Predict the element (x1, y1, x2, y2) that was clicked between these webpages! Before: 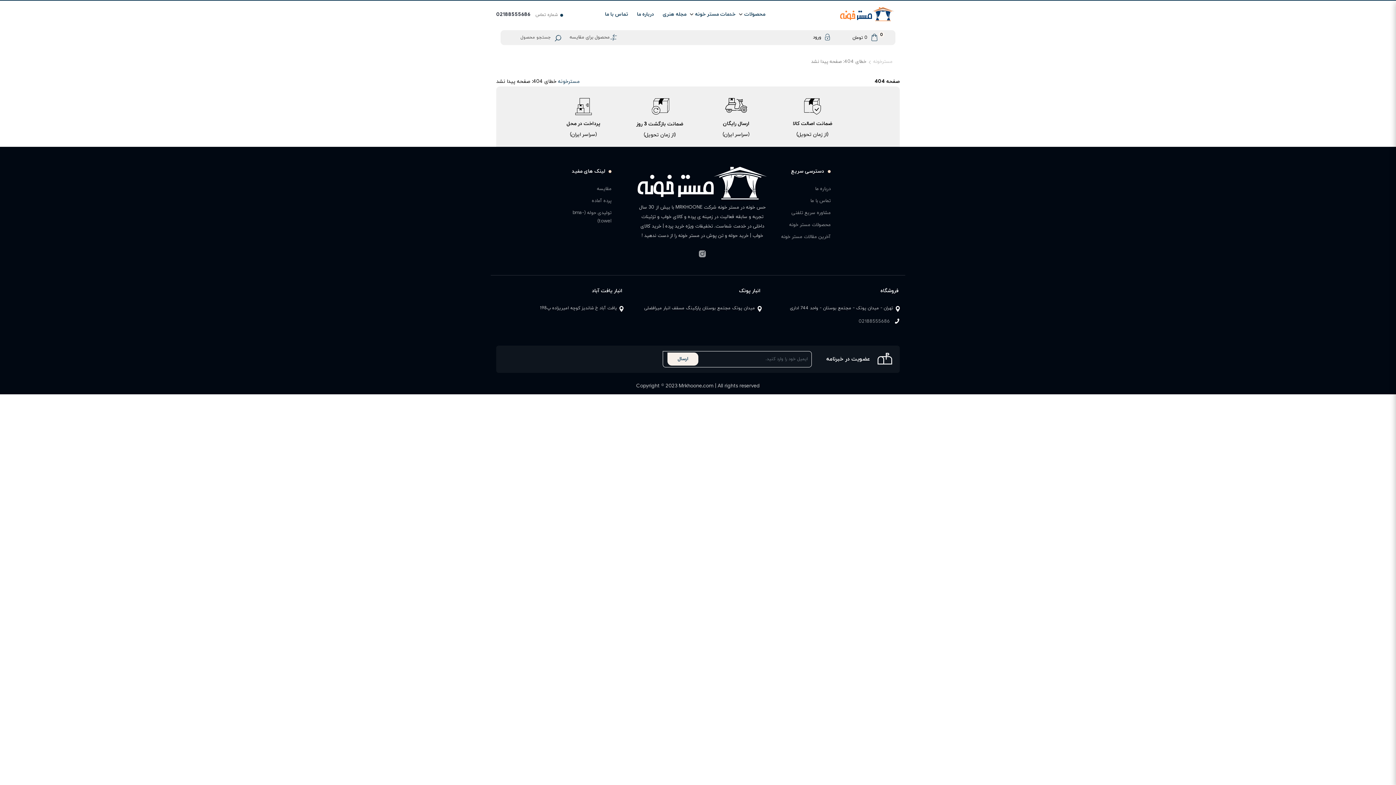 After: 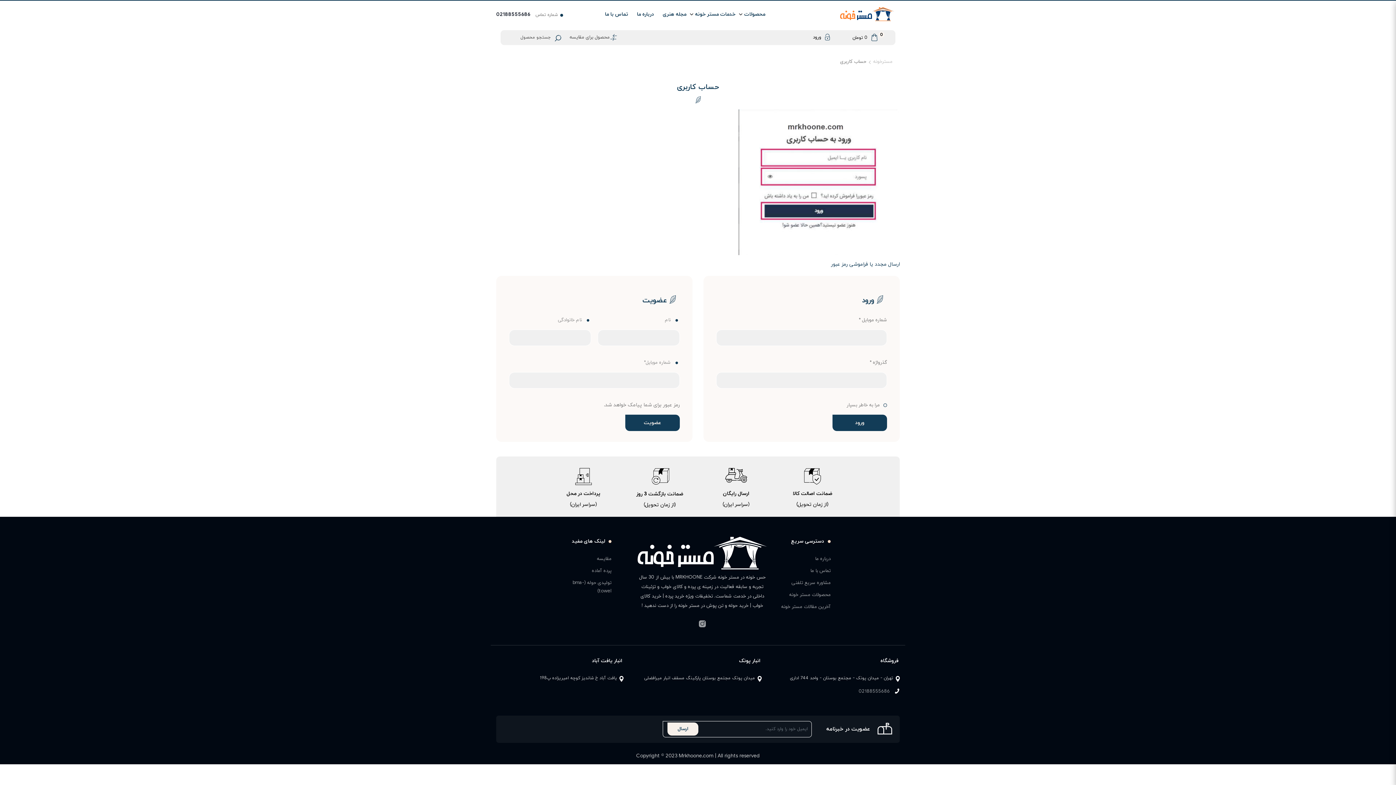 Action: label: ورود bbox: (810, 32, 830, 41)